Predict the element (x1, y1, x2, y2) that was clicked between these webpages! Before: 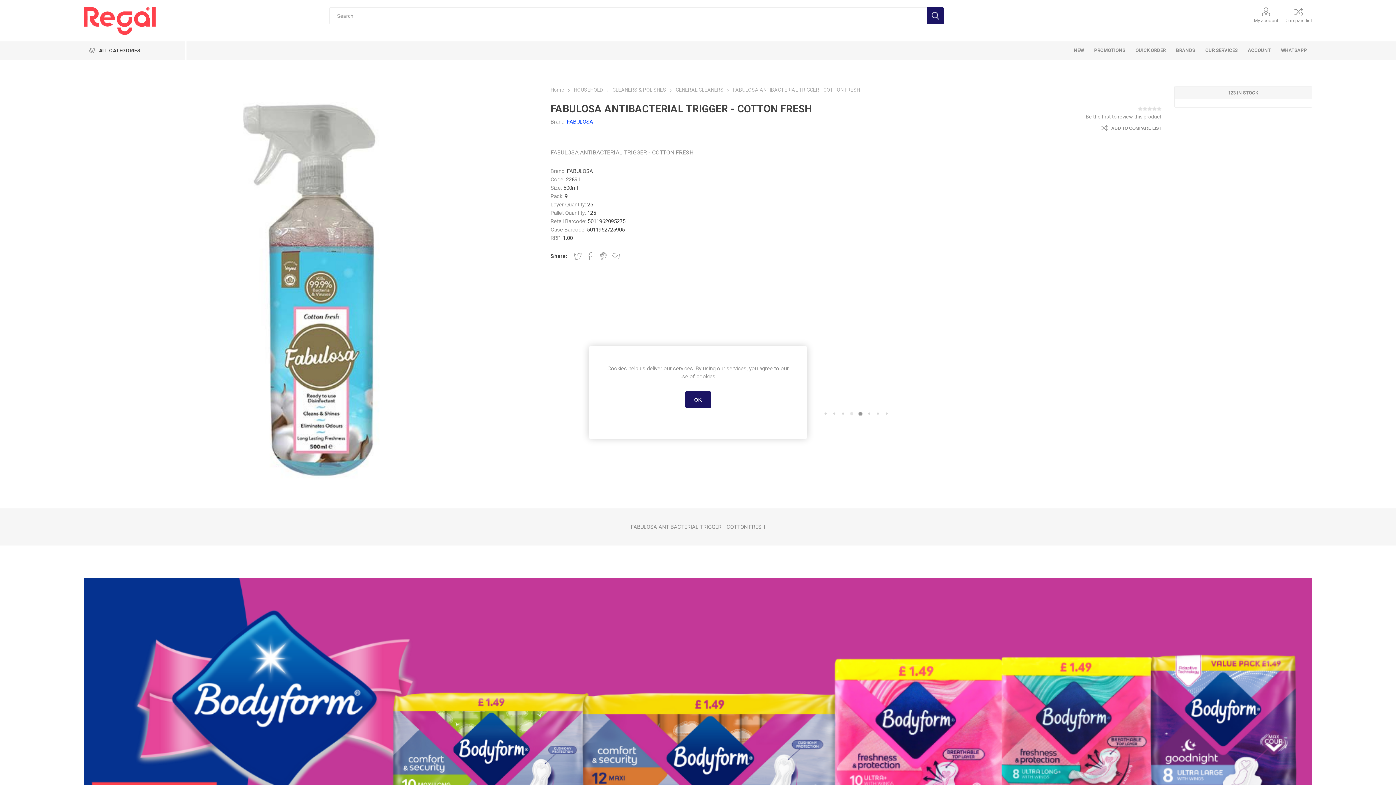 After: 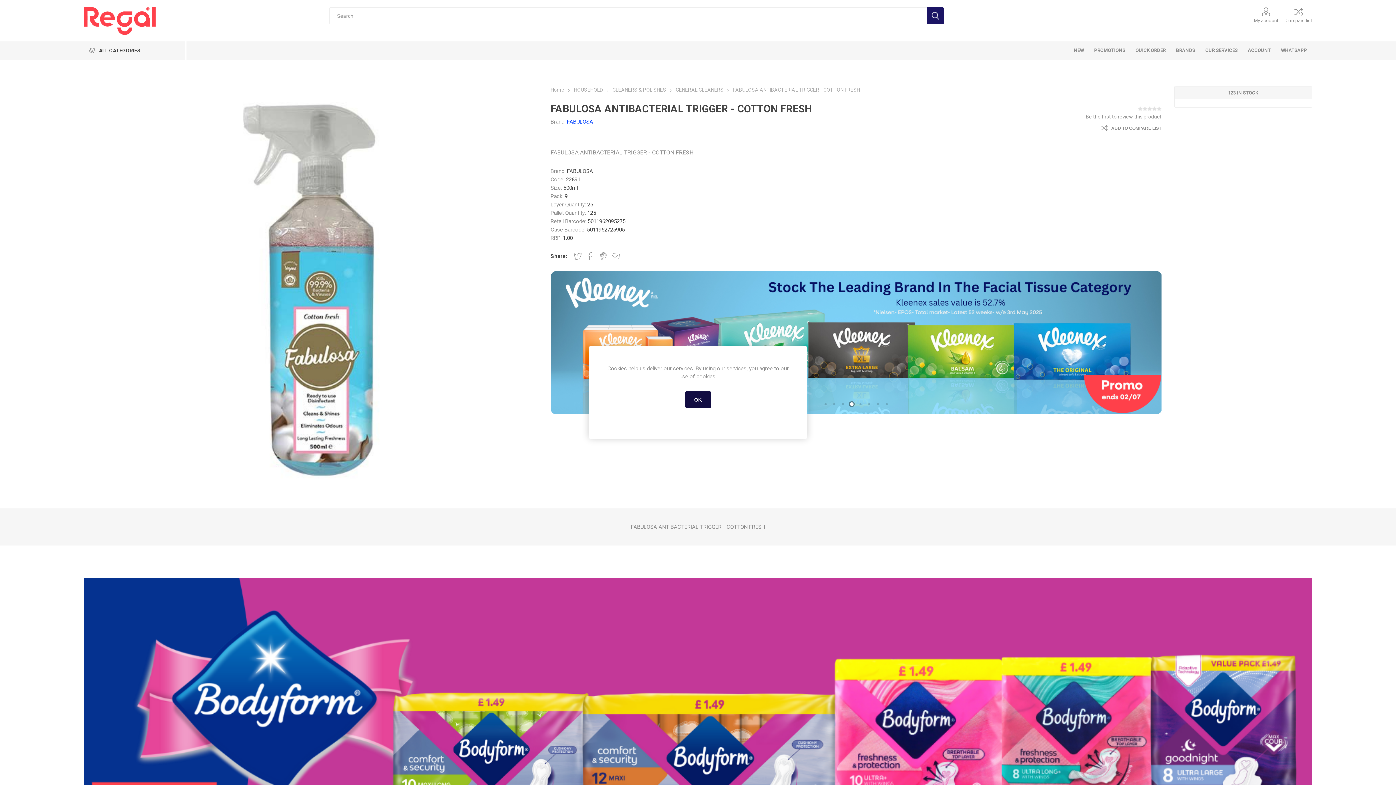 Action: bbox: (685, 391, 711, 408) label: OK